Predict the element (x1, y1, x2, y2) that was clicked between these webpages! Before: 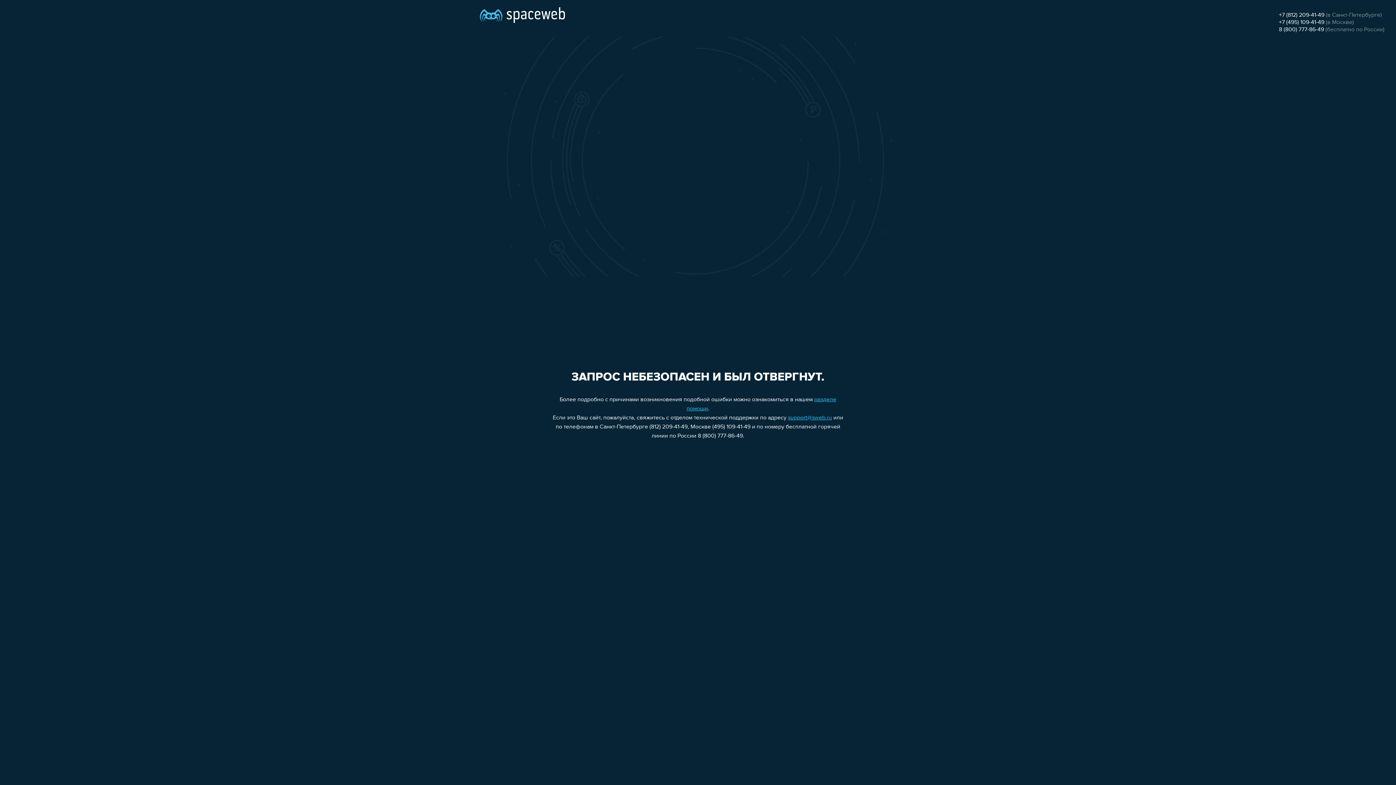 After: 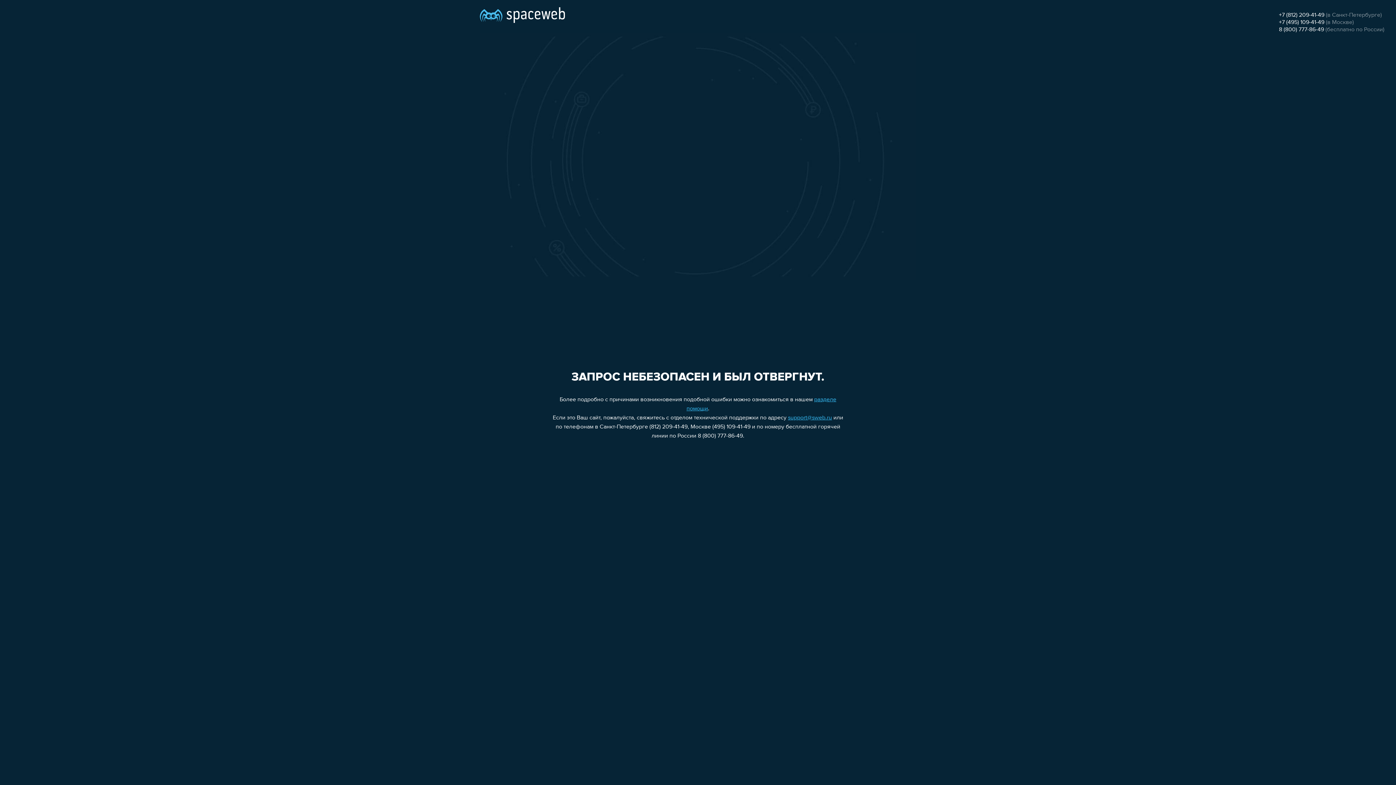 Action: bbox: (1279, 12, 1324, 18) label: +7 (812) 209-41-49